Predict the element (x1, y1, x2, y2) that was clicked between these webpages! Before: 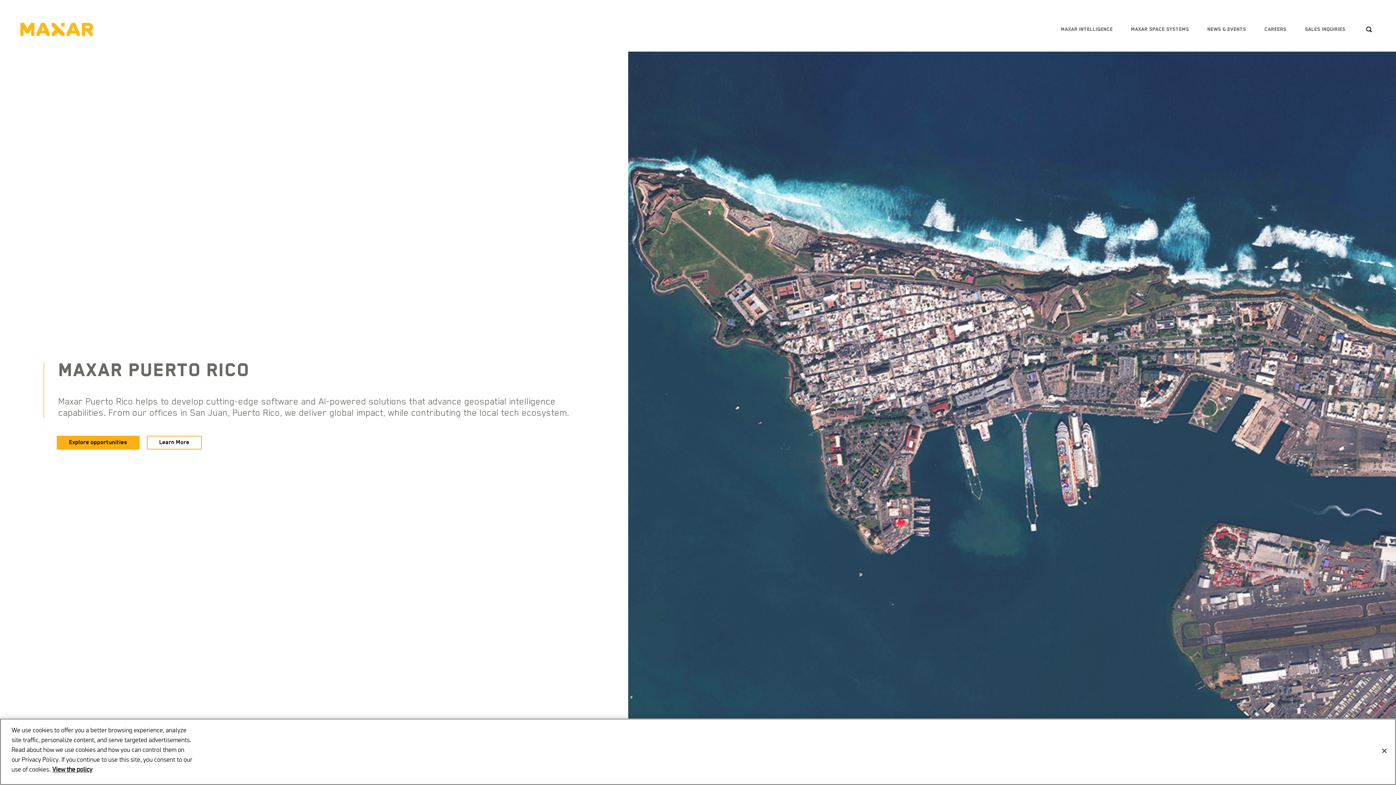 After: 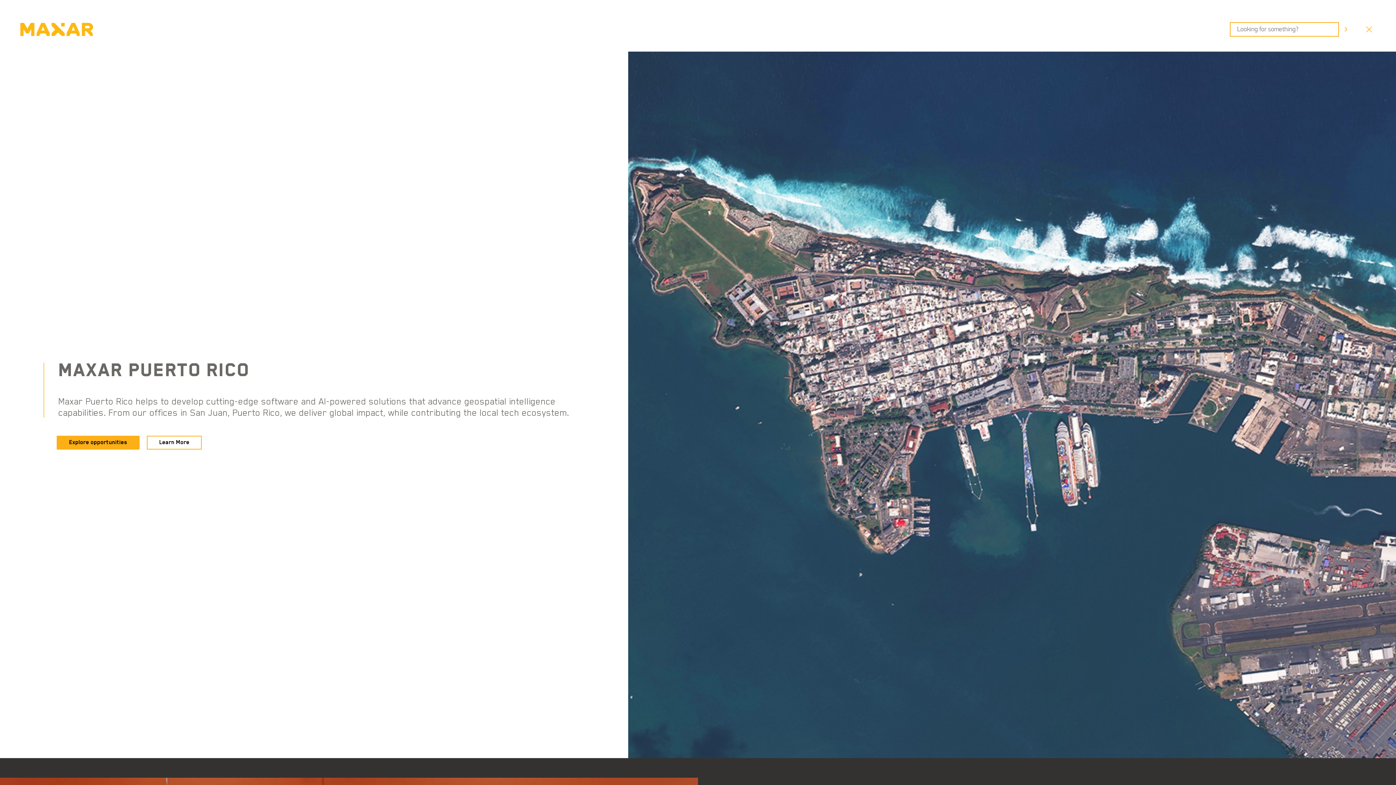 Action: bbox: (1354, 10, 1376, 48)